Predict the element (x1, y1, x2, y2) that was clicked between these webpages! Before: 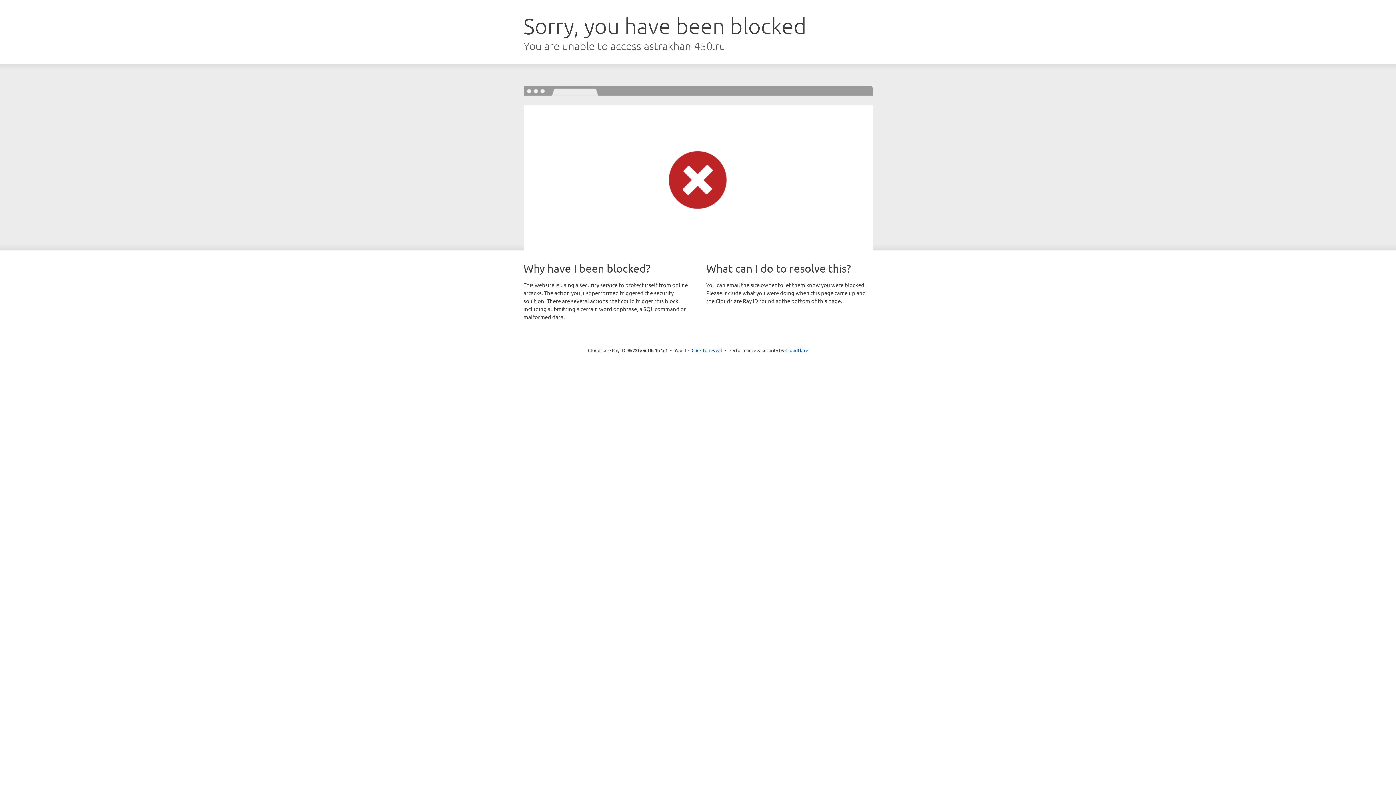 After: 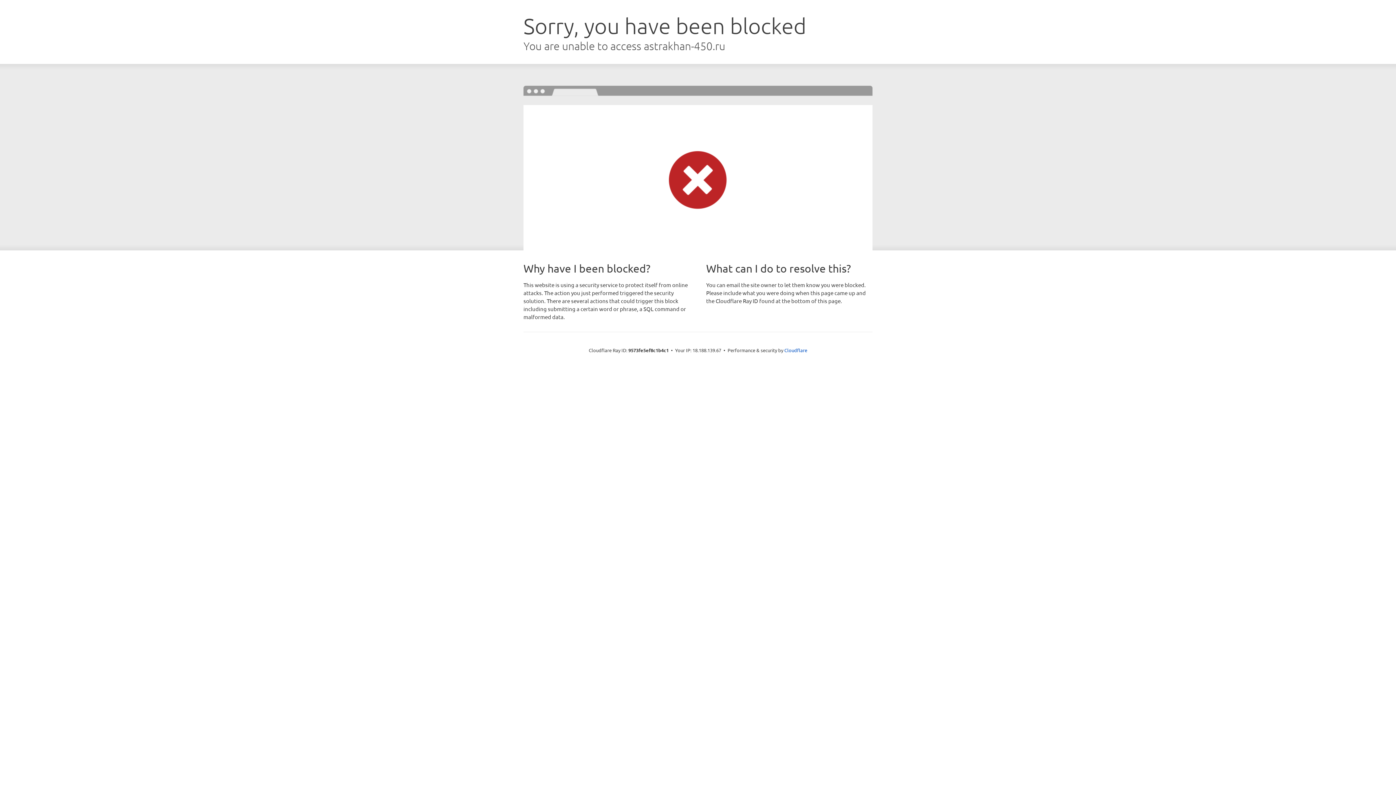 Action: label: Click to reveal bbox: (691, 346, 722, 353)